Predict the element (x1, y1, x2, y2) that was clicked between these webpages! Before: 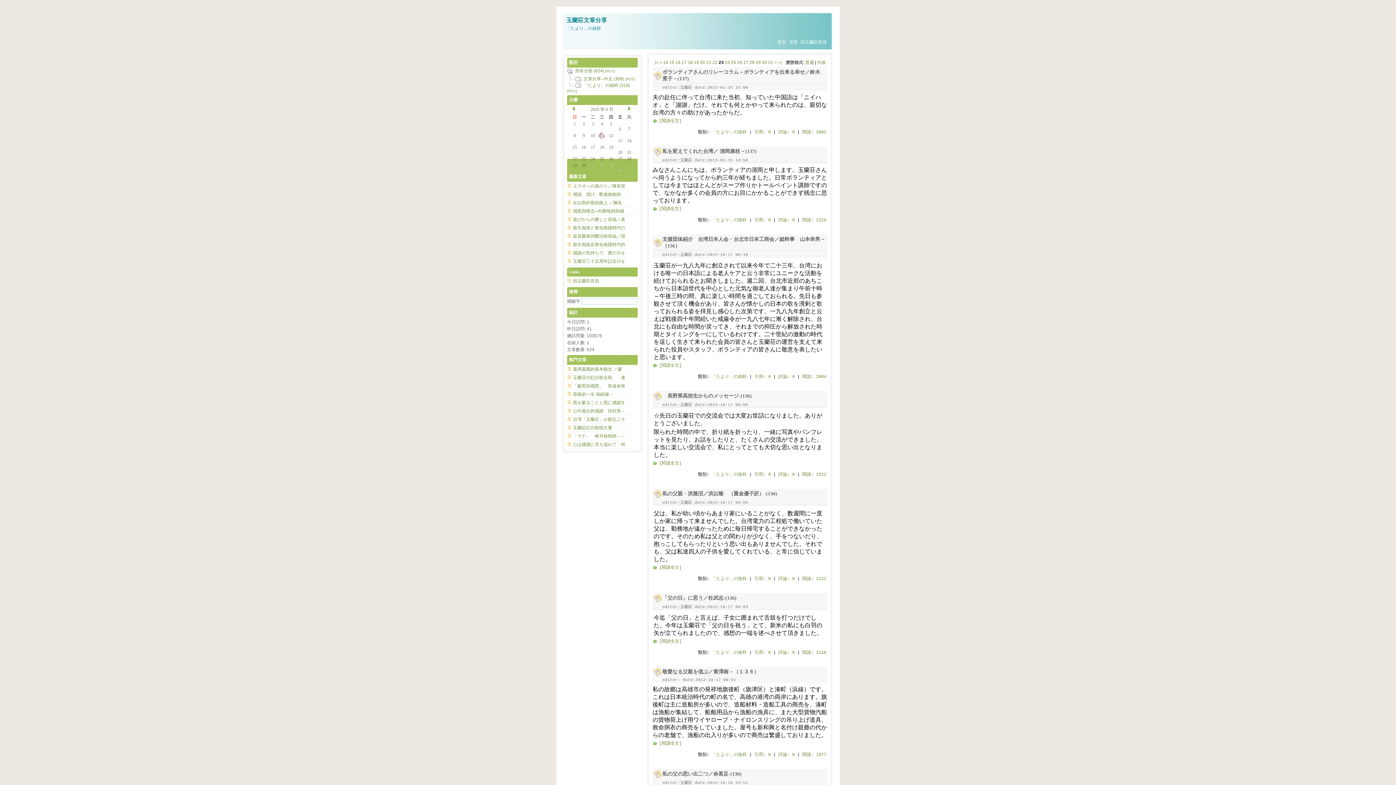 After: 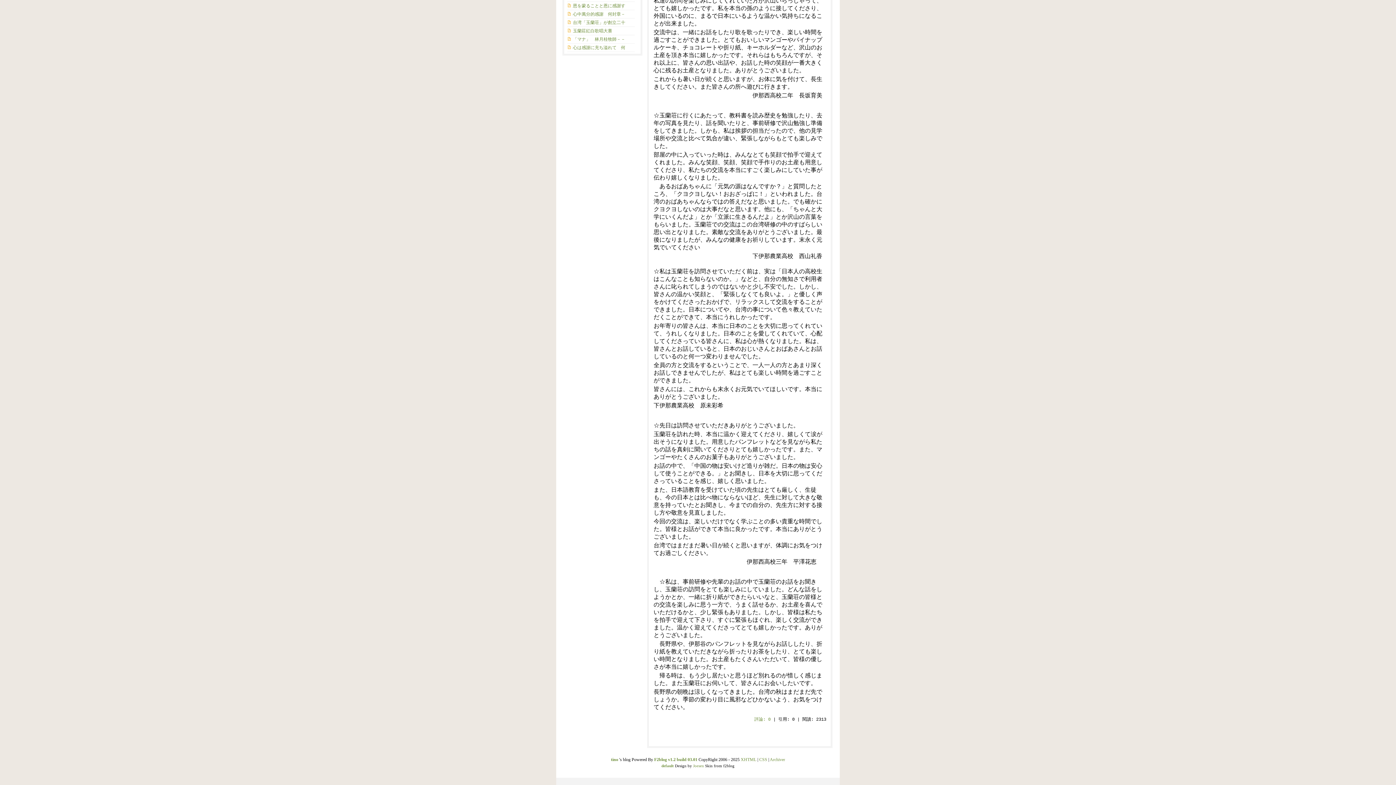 Action: bbox: (778, 472, 794, 477) label: 評論: 0